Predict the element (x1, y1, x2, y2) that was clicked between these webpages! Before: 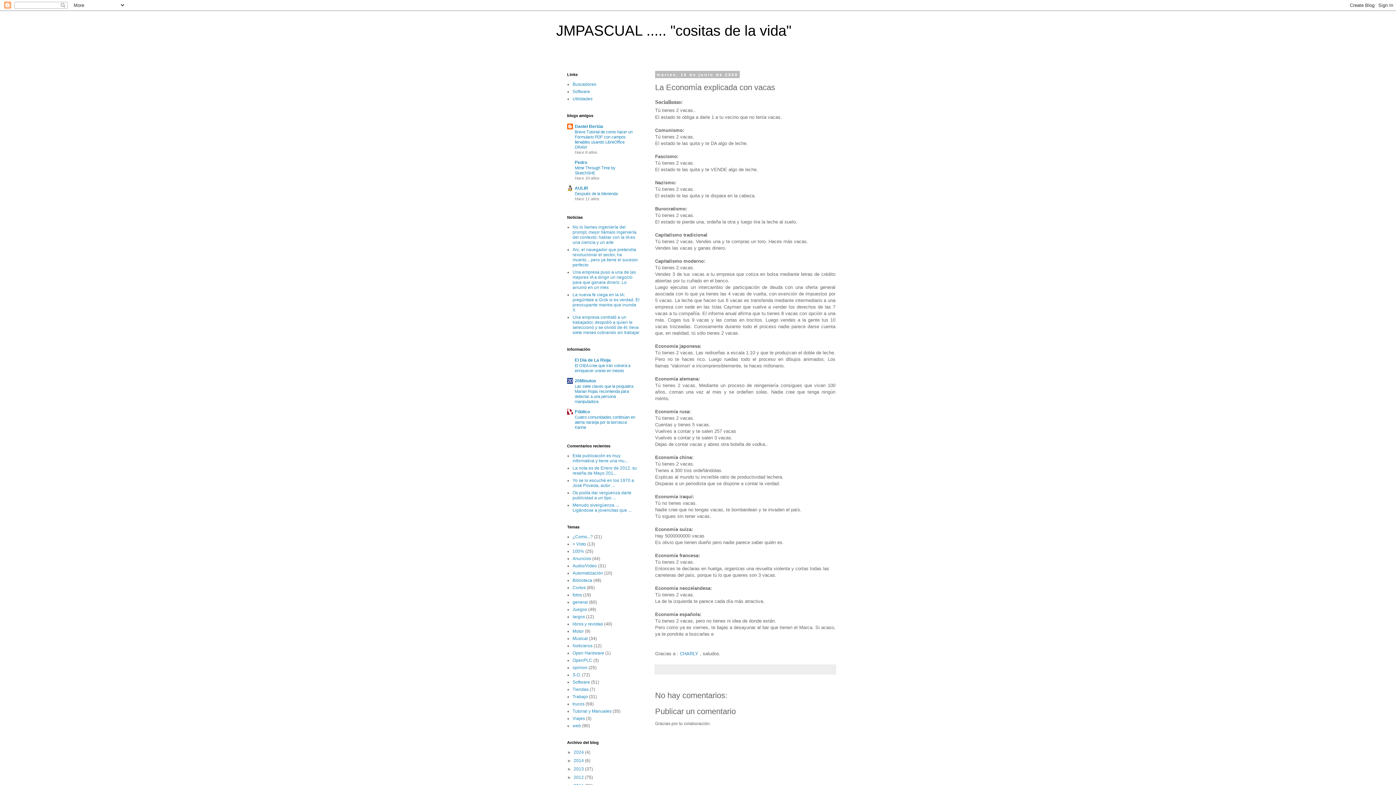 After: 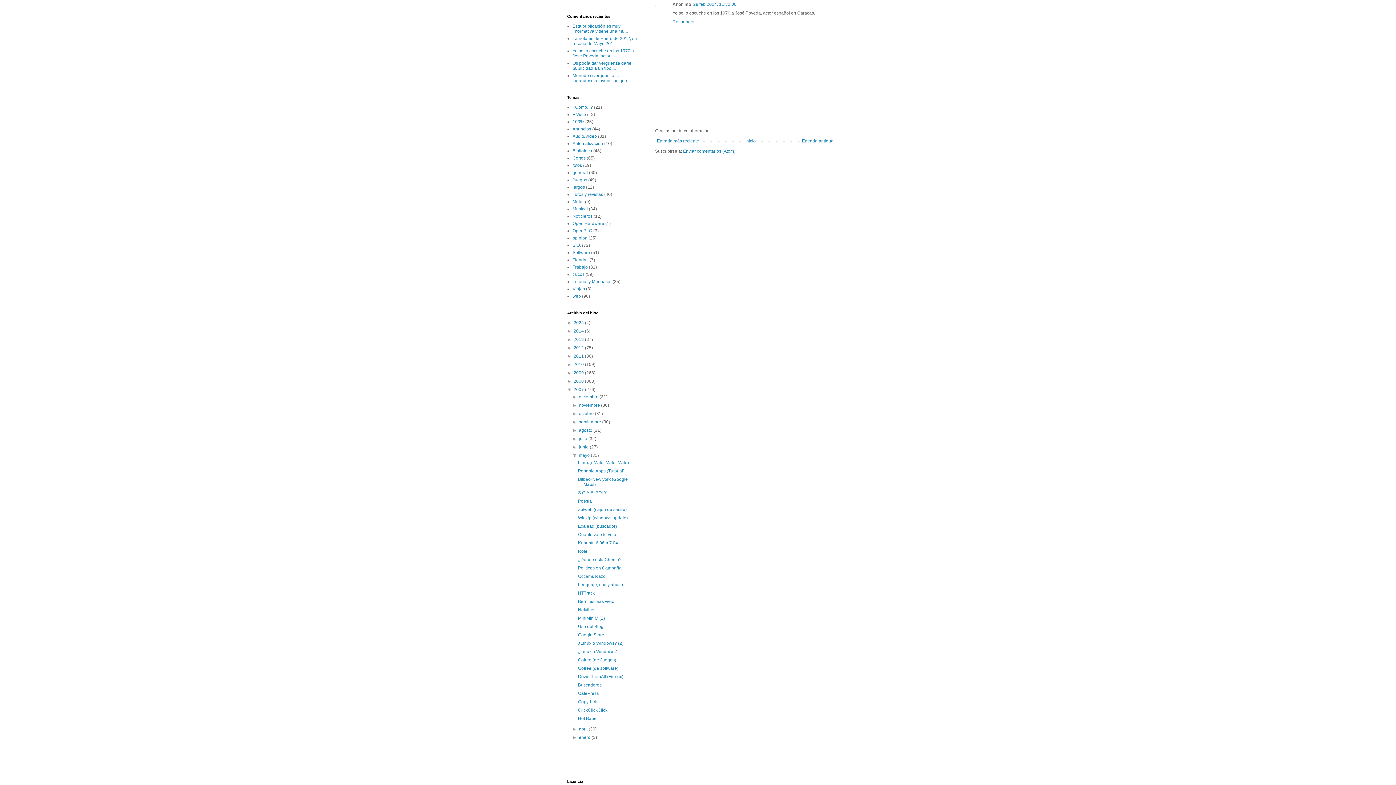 Action: label: Yo se lo escuché en los 1970 a José Poveda, actor ... bbox: (572, 478, 634, 488)